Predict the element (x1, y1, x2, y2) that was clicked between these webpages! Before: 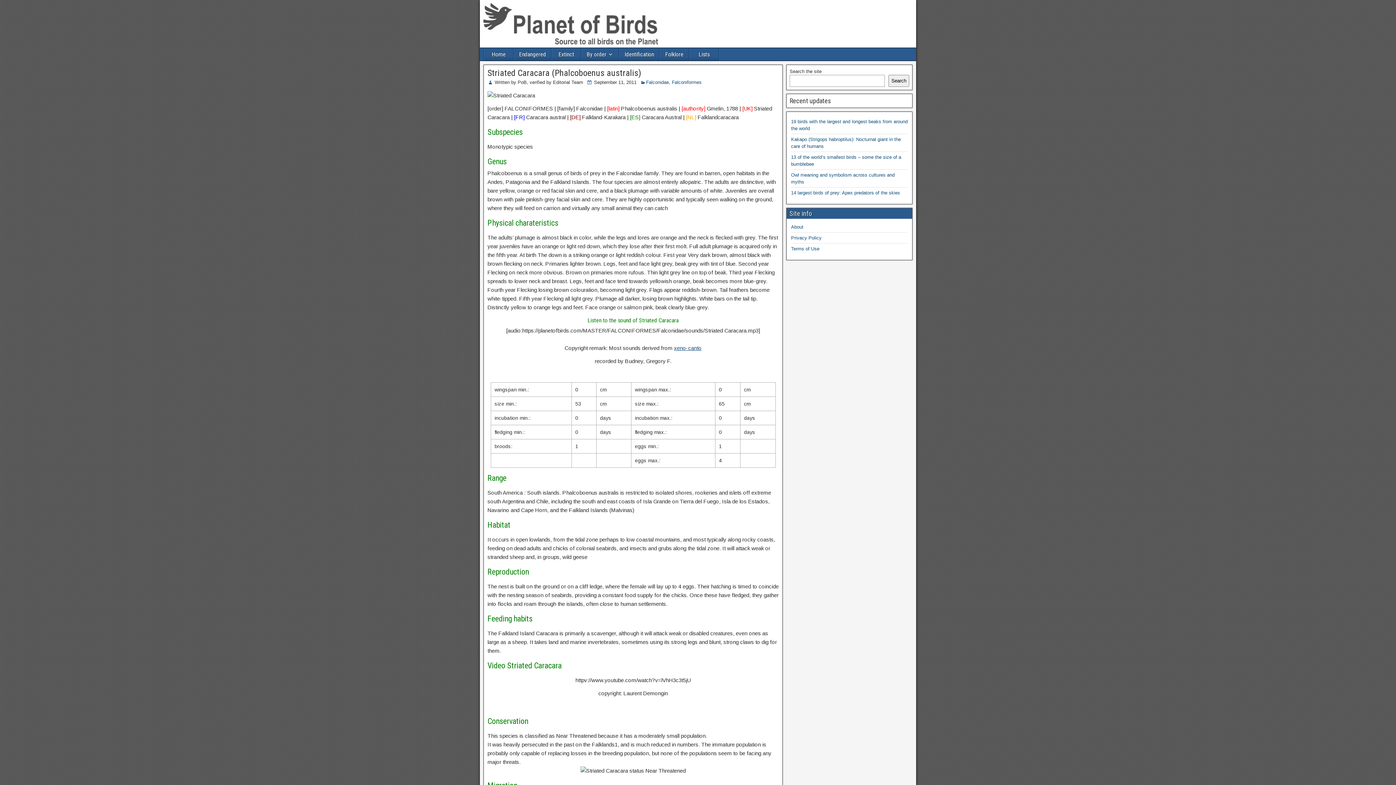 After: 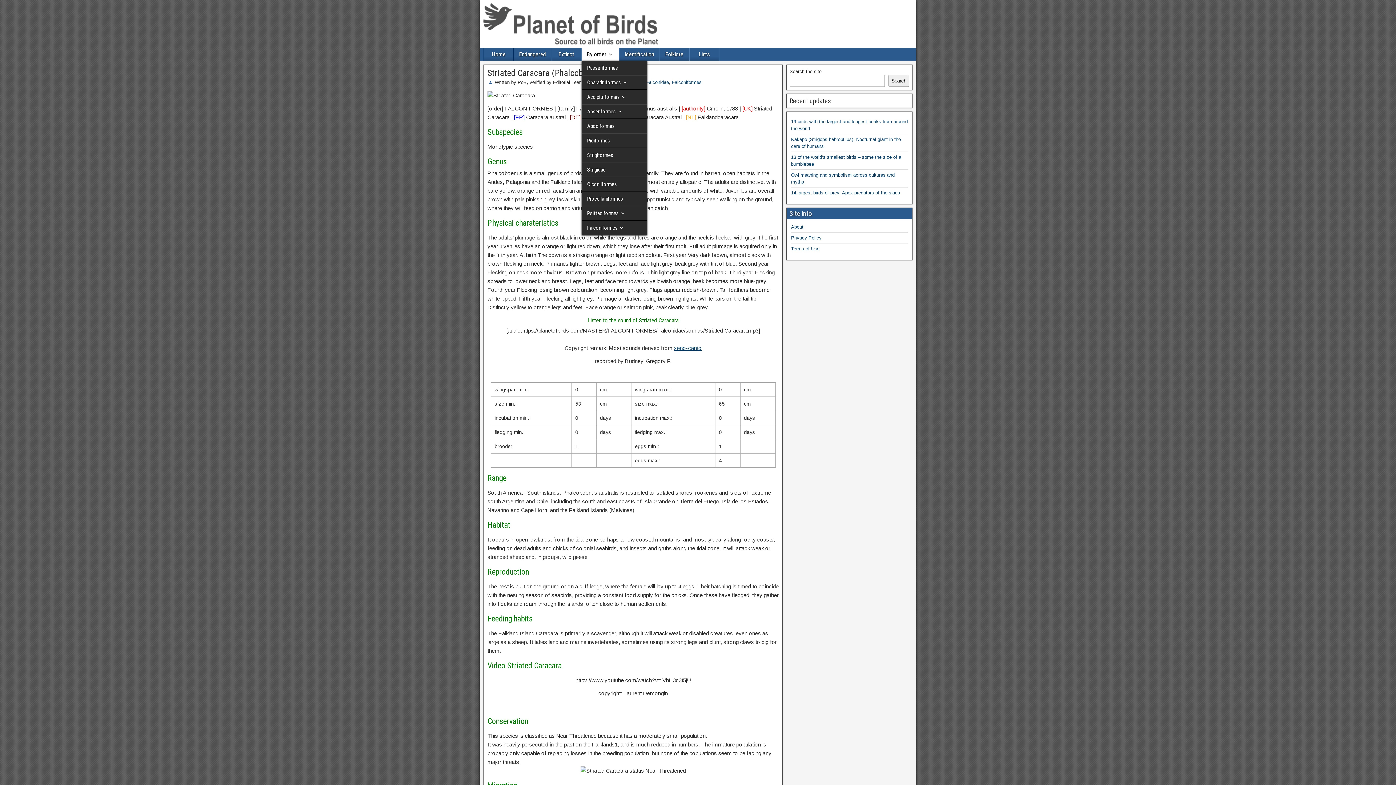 Action: label: By order bbox: (581, 48, 618, 60)